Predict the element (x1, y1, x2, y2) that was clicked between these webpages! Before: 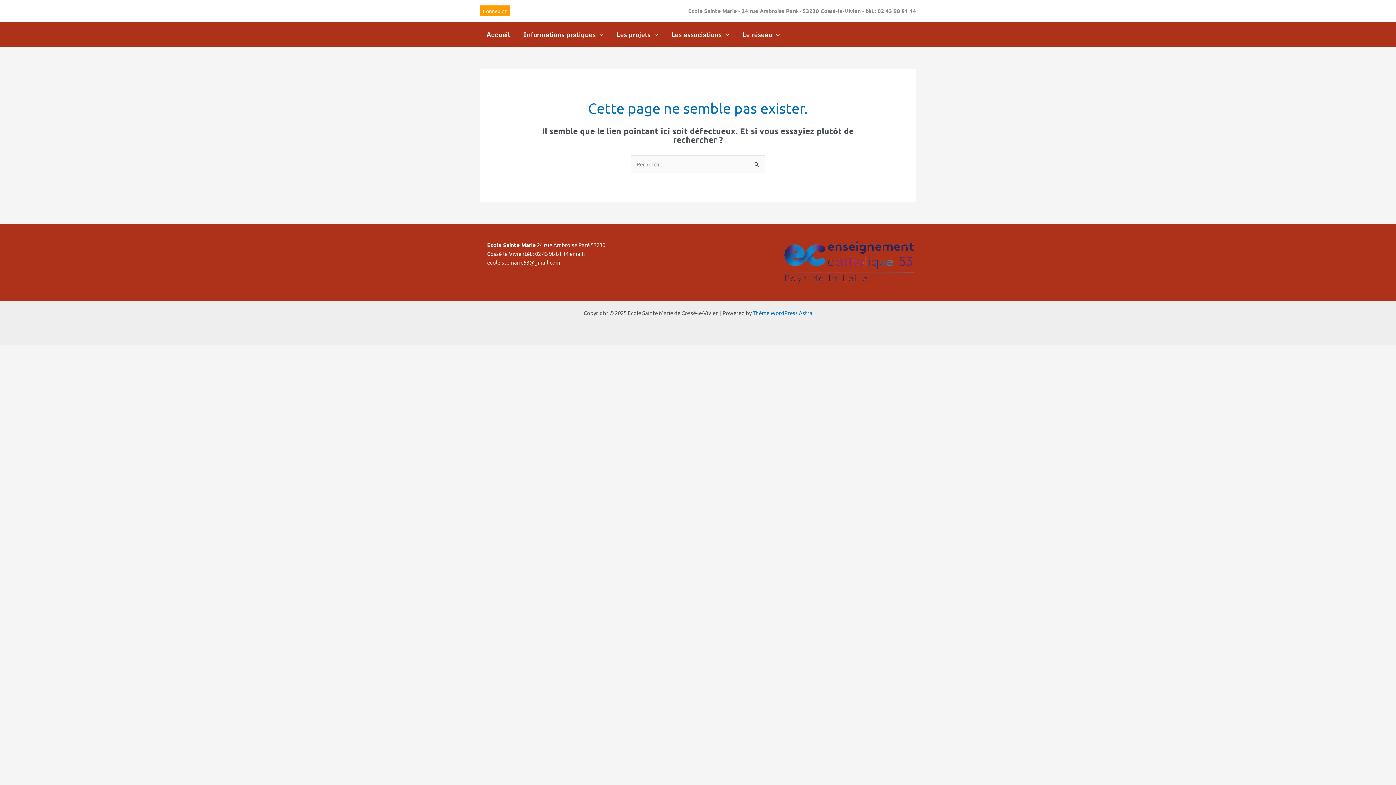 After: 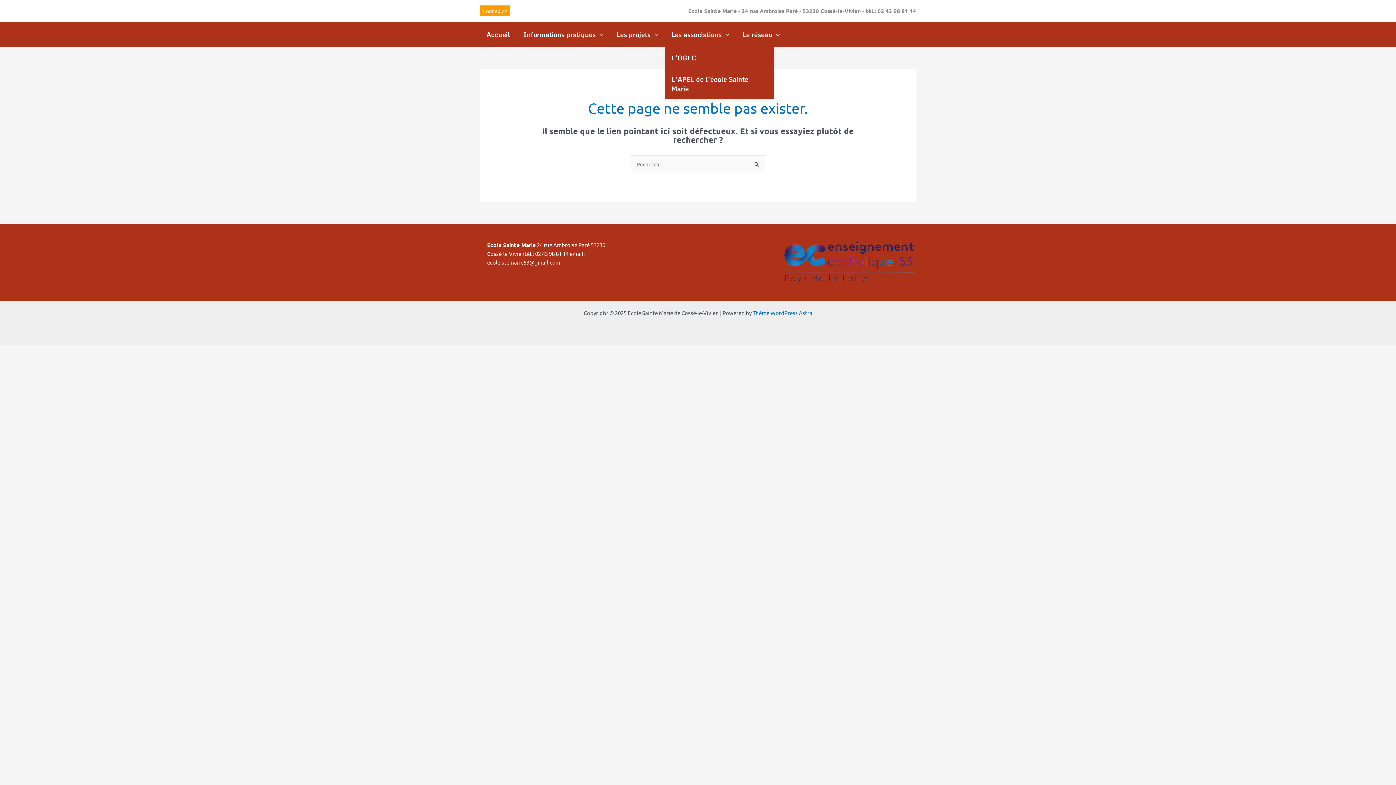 Action: label: Les associations bbox: (664, 21, 736, 47)